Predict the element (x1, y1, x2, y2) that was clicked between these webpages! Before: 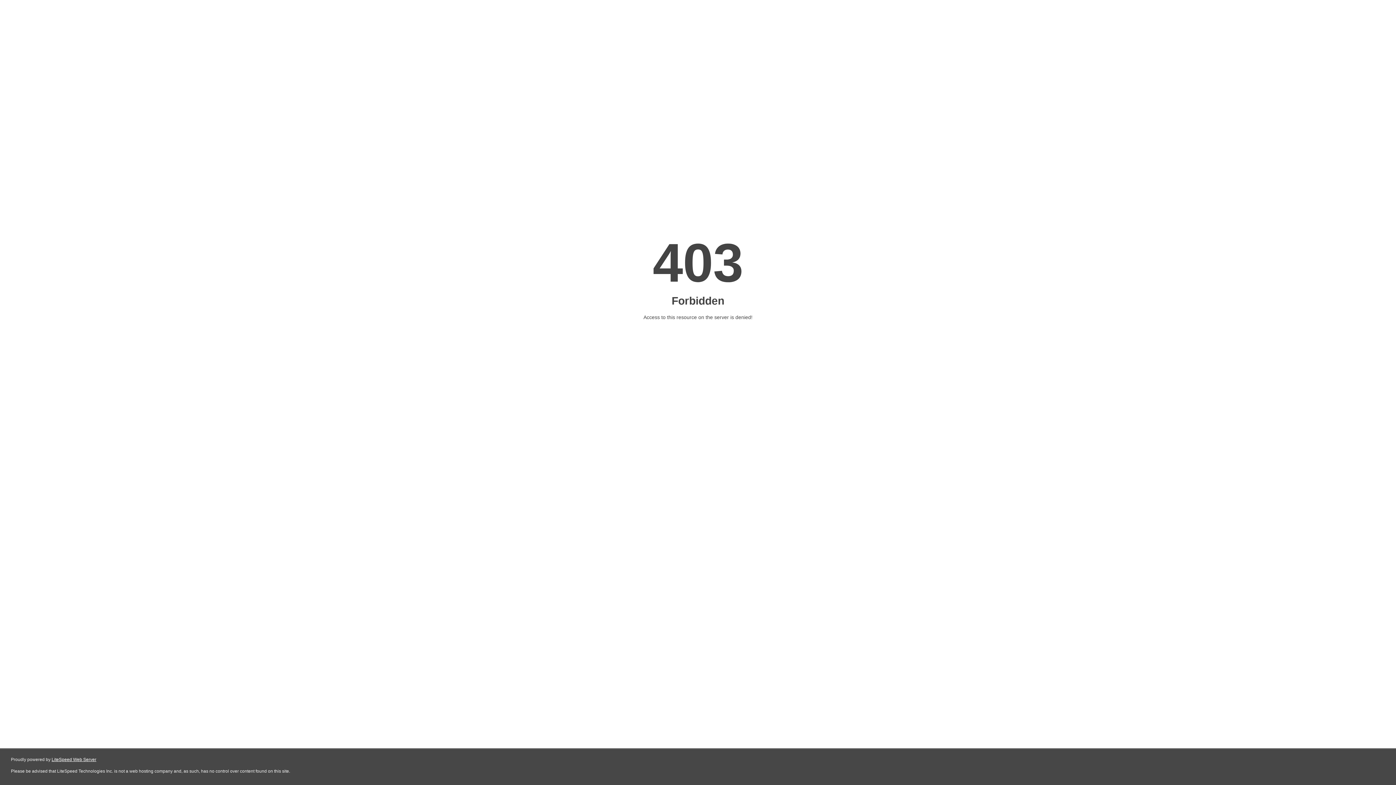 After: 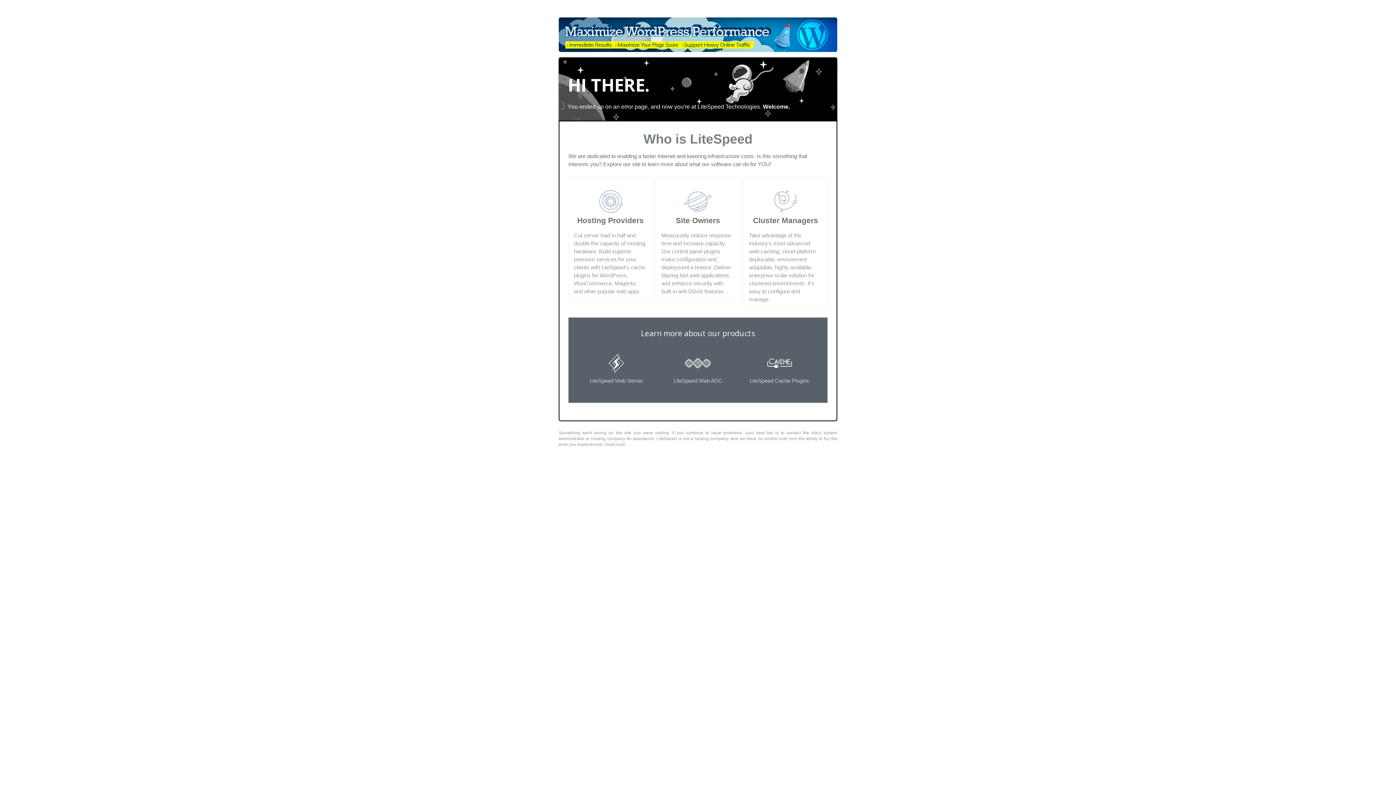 Action: bbox: (51, 757, 96, 762) label: LiteSpeed Web Server